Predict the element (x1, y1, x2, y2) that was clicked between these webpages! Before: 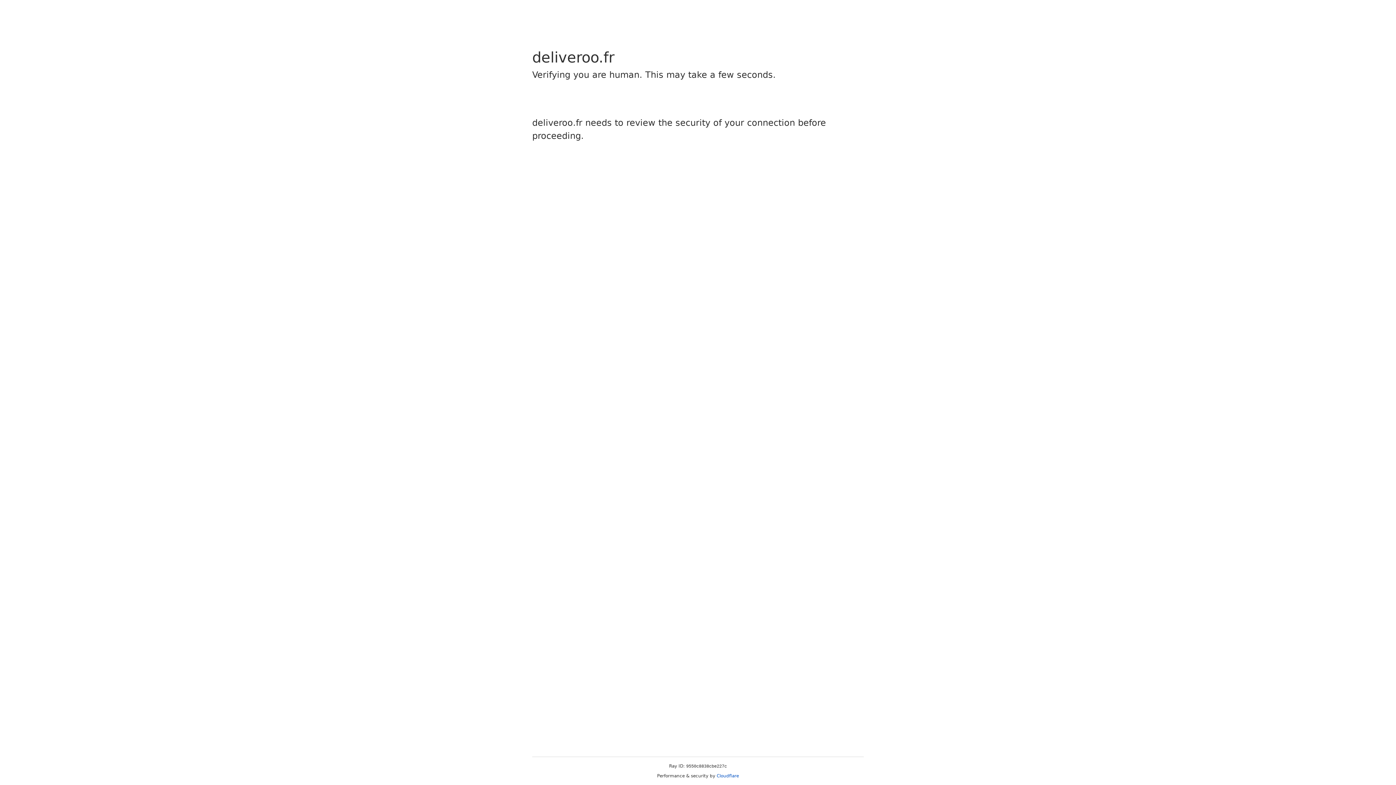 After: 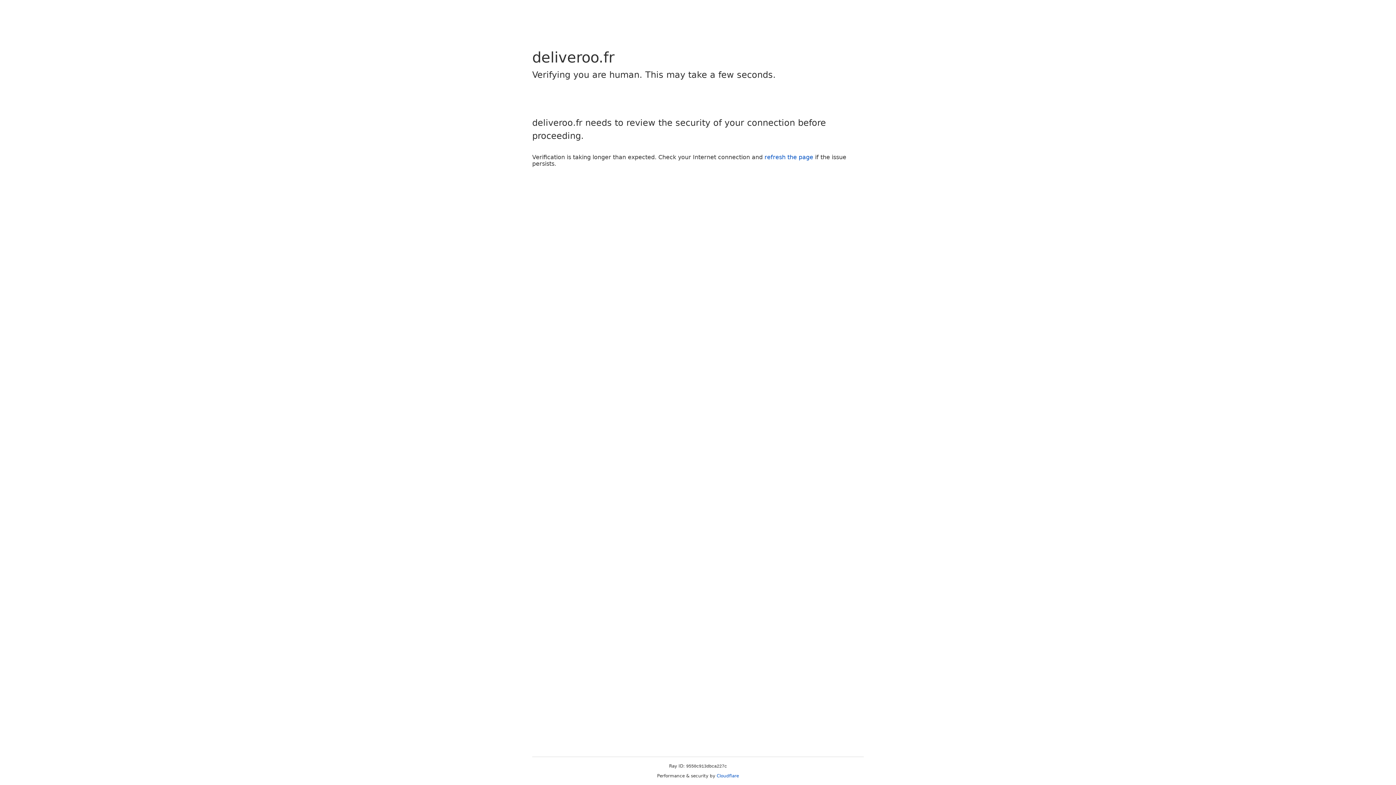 Action: label: Cloudflare bbox: (716, 773, 739, 778)